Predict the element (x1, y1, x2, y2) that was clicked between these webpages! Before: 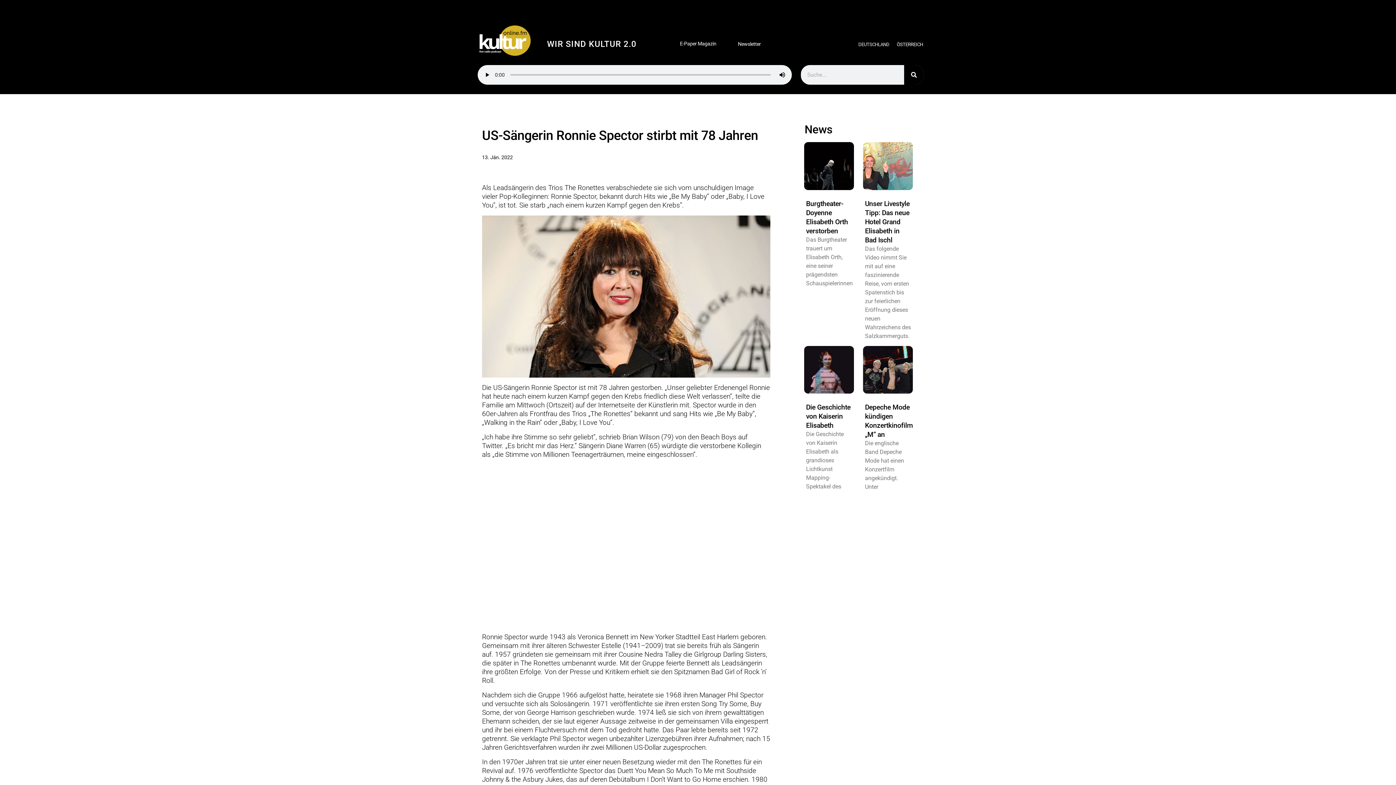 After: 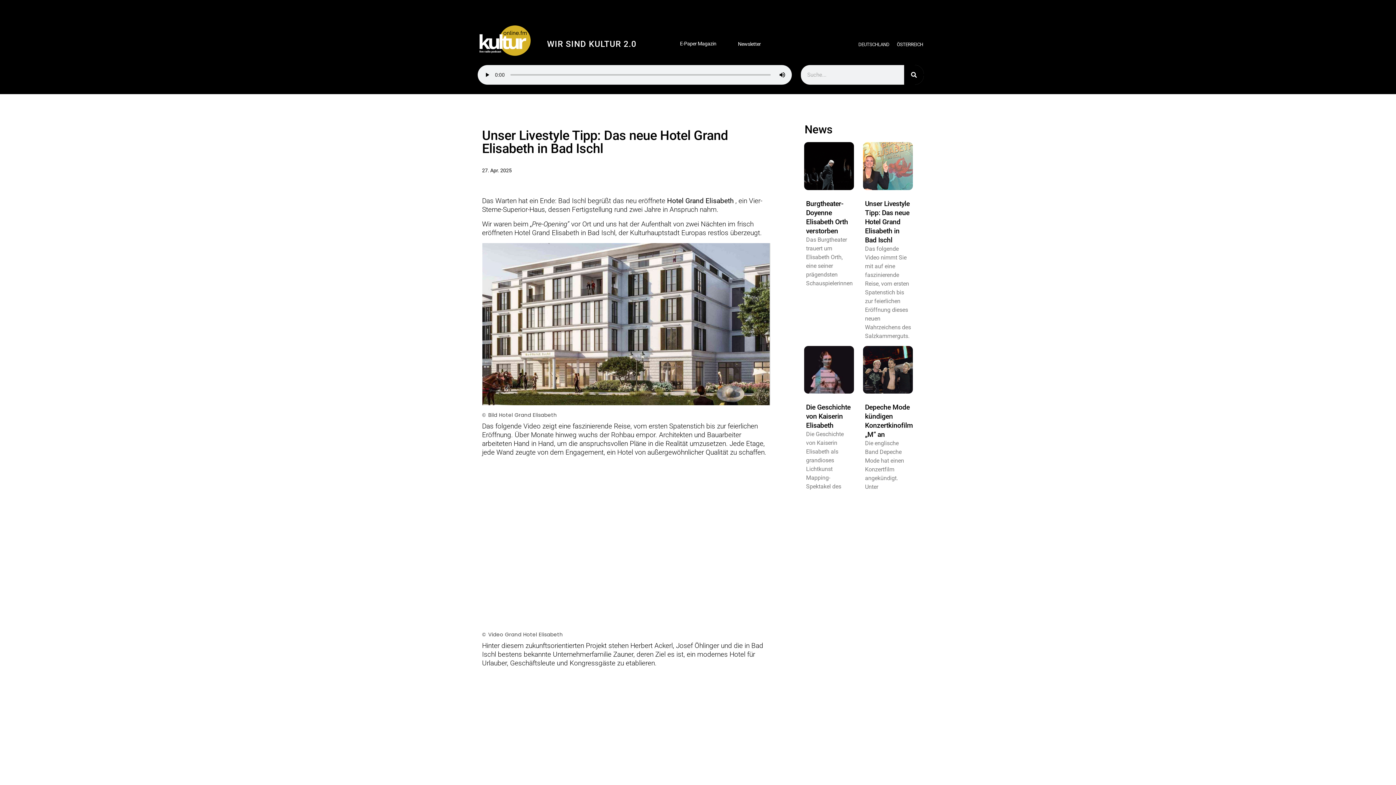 Action: bbox: (865, 199, 911, 244) label: Unser Livestyle Tipp: Das neue Hotel Grand Elisabeth in Bad Ischl